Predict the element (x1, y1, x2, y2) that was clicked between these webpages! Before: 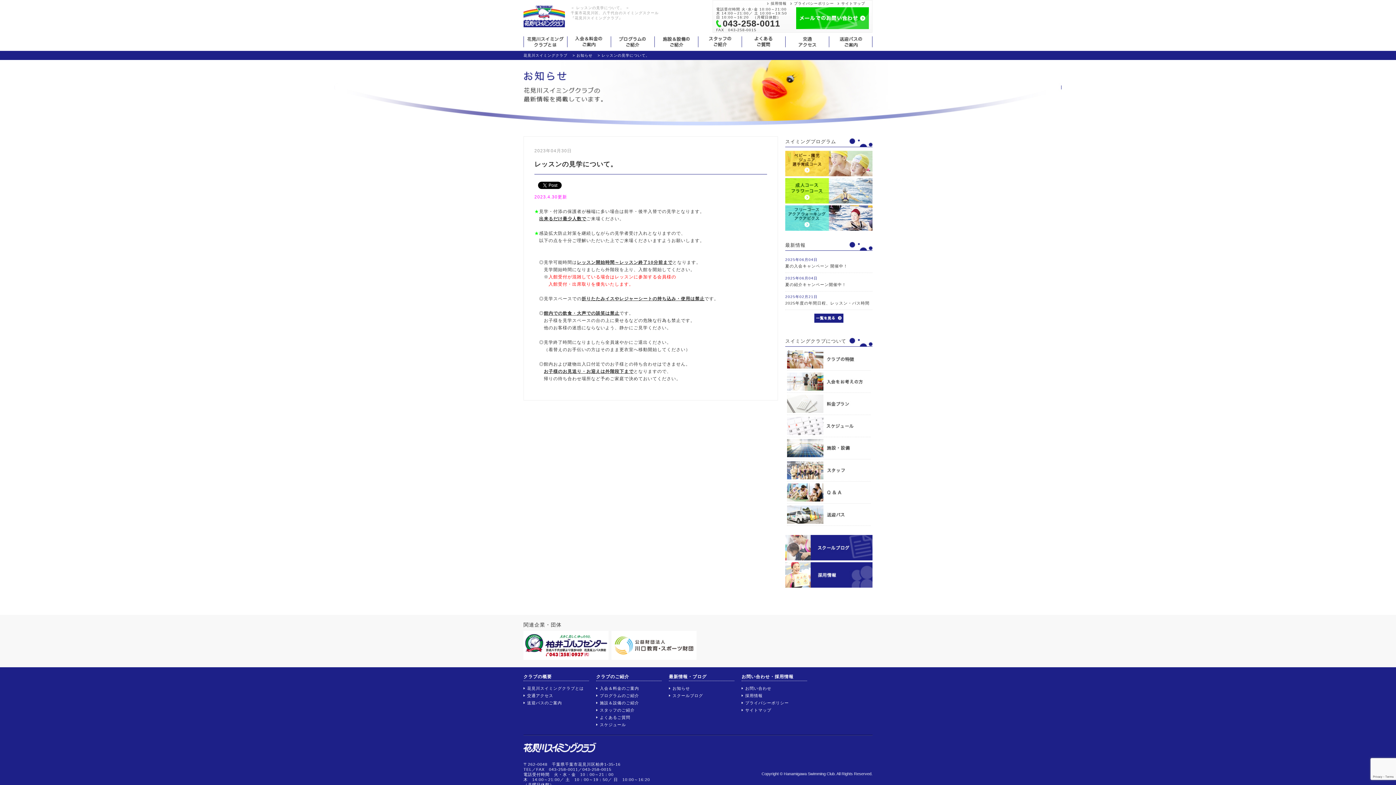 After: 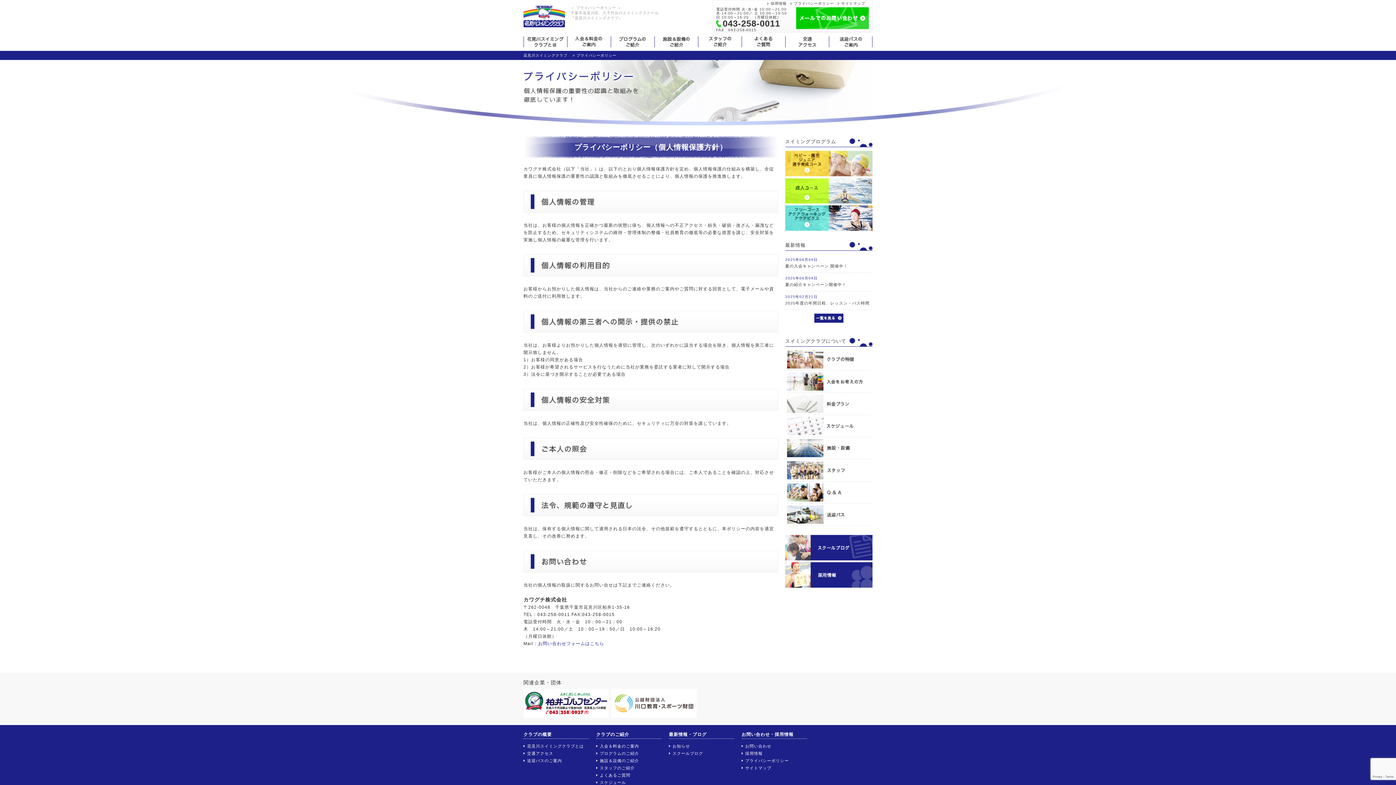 Action: bbox: (794, 1, 834, 5) label: プライバシーポリシー